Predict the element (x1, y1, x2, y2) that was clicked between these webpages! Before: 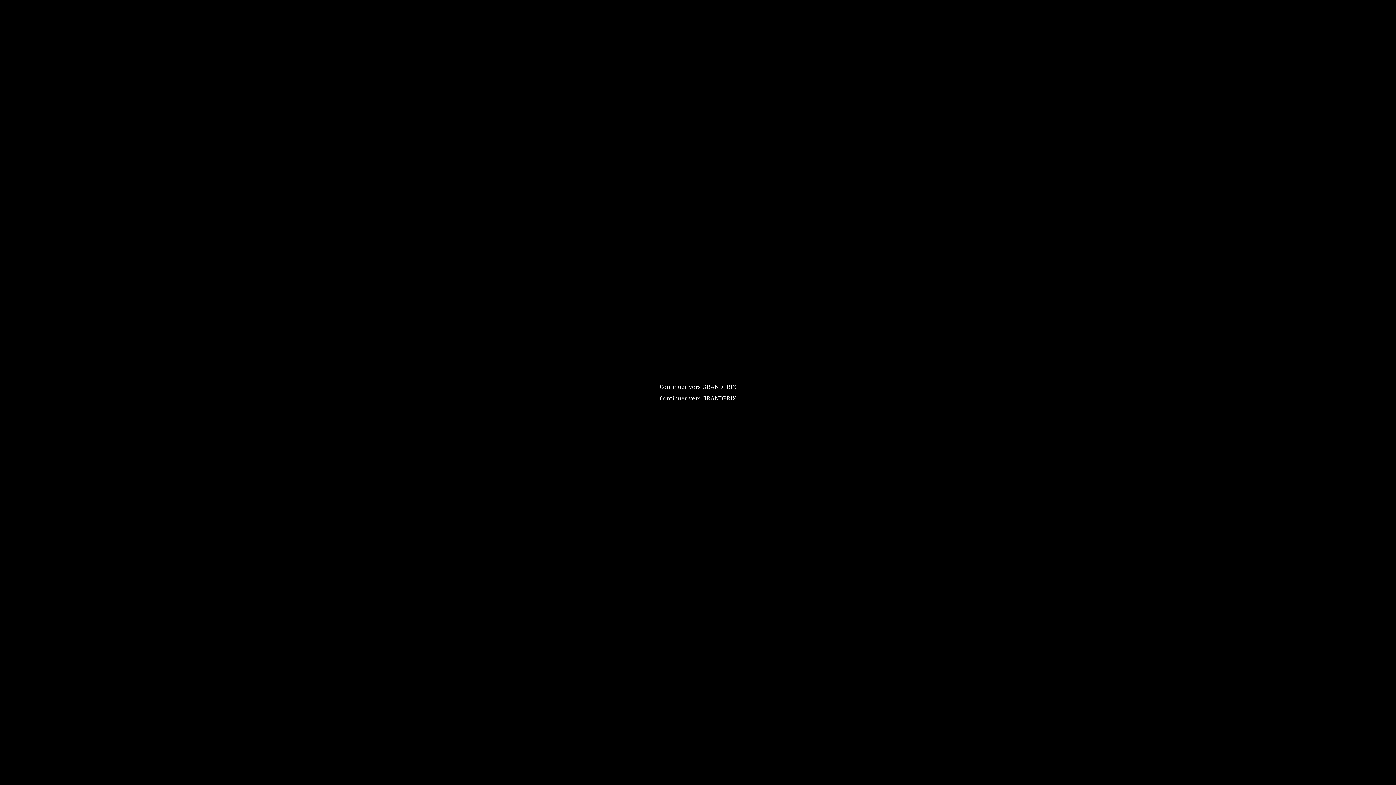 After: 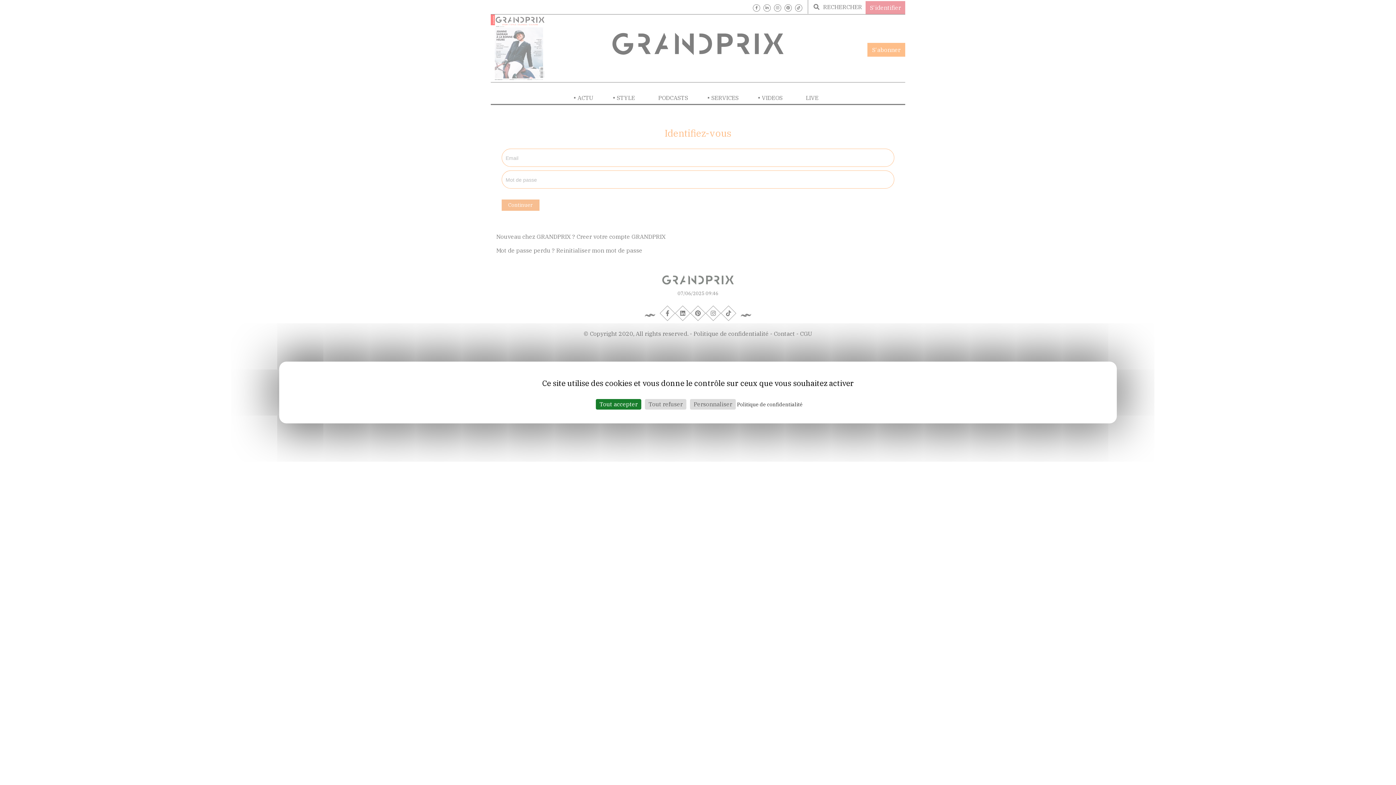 Action: bbox: (659, 394, 736, 402) label: Continuer vers GRANDPRIX